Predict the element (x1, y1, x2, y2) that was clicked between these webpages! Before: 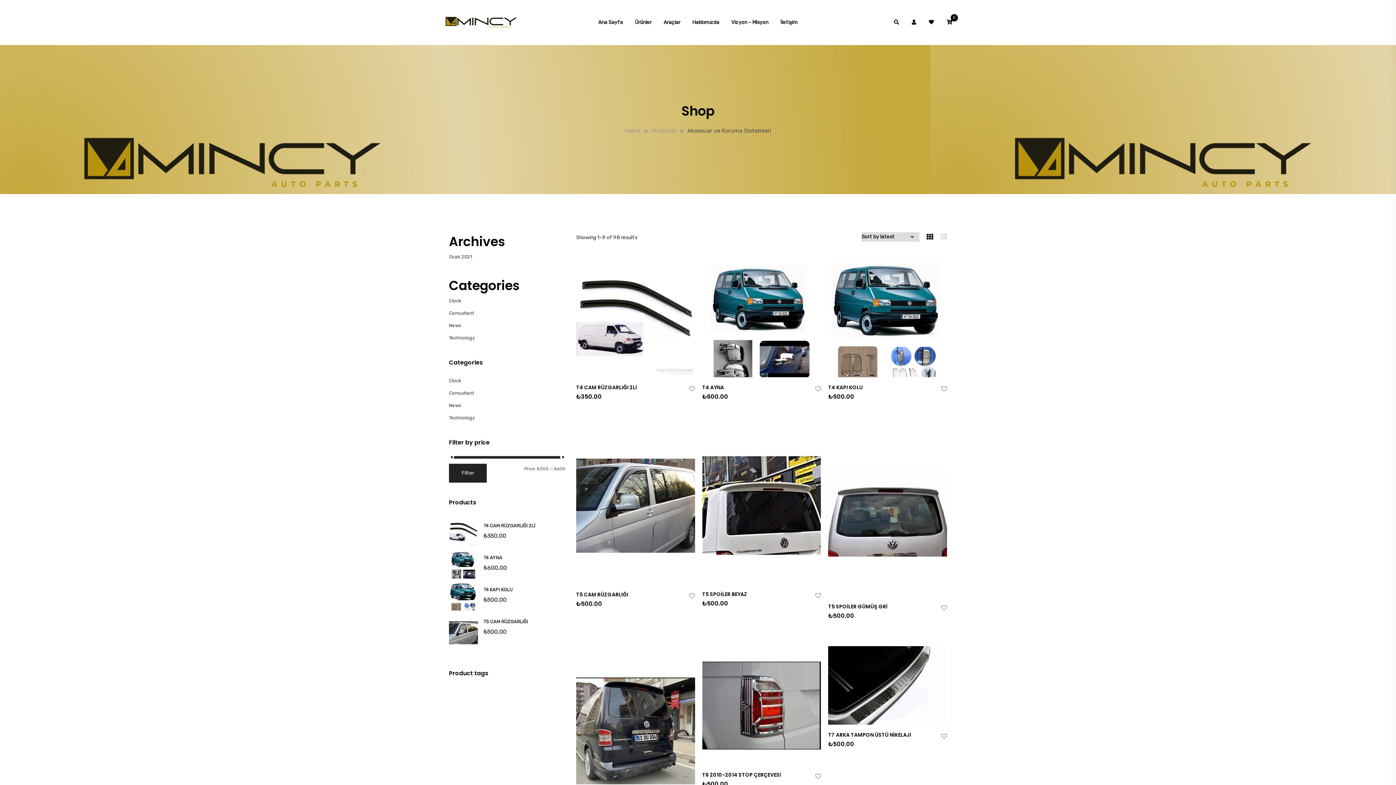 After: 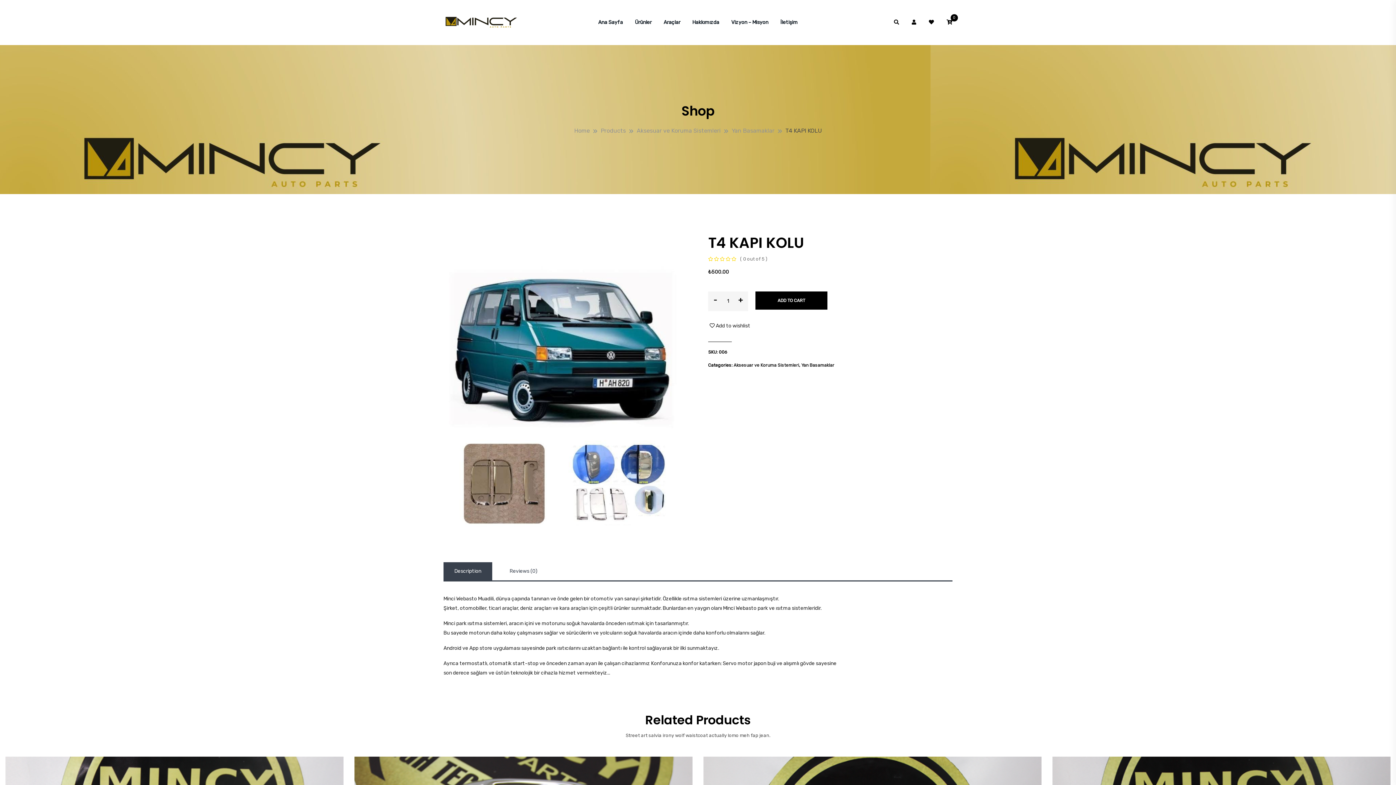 Action: label: T4 KAPI KOLU bbox: (449, 581, 565, 595)